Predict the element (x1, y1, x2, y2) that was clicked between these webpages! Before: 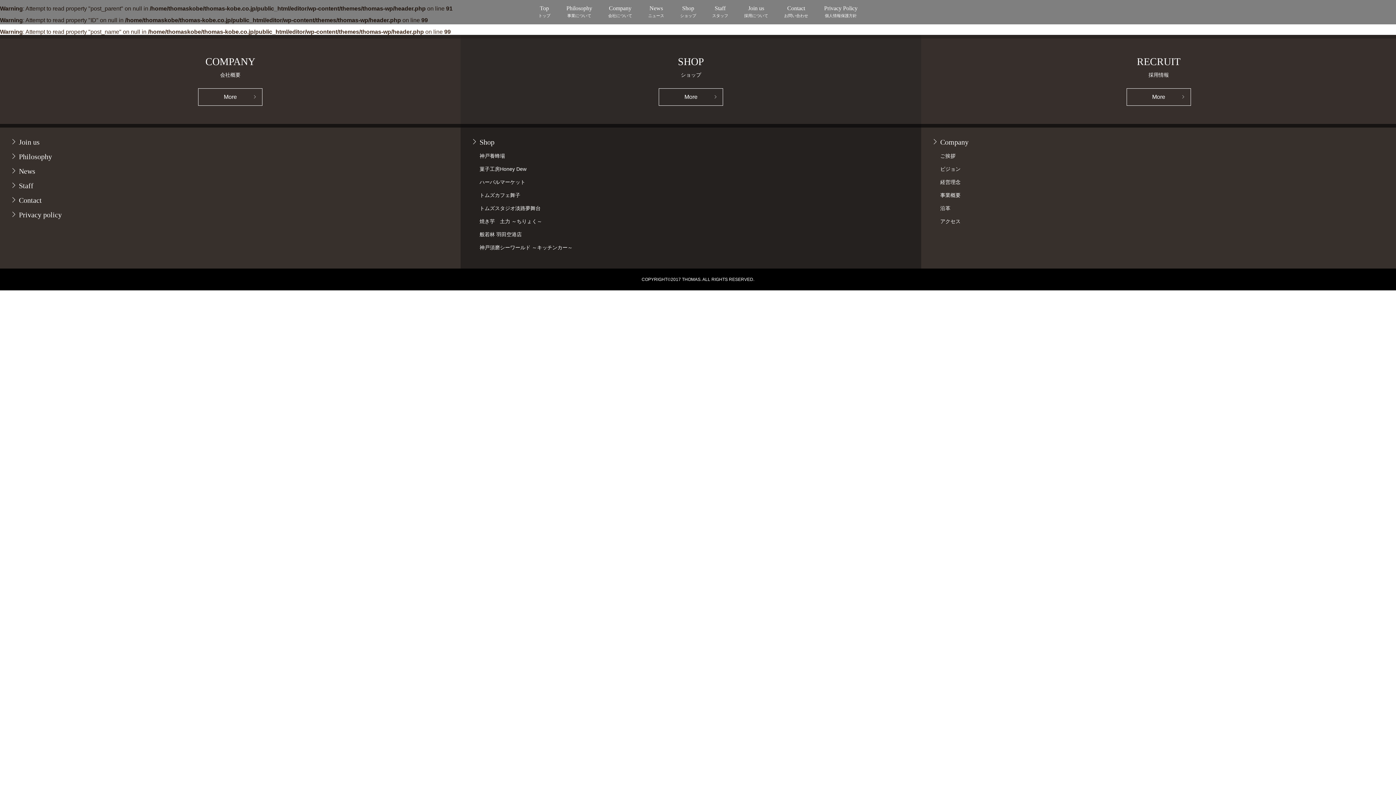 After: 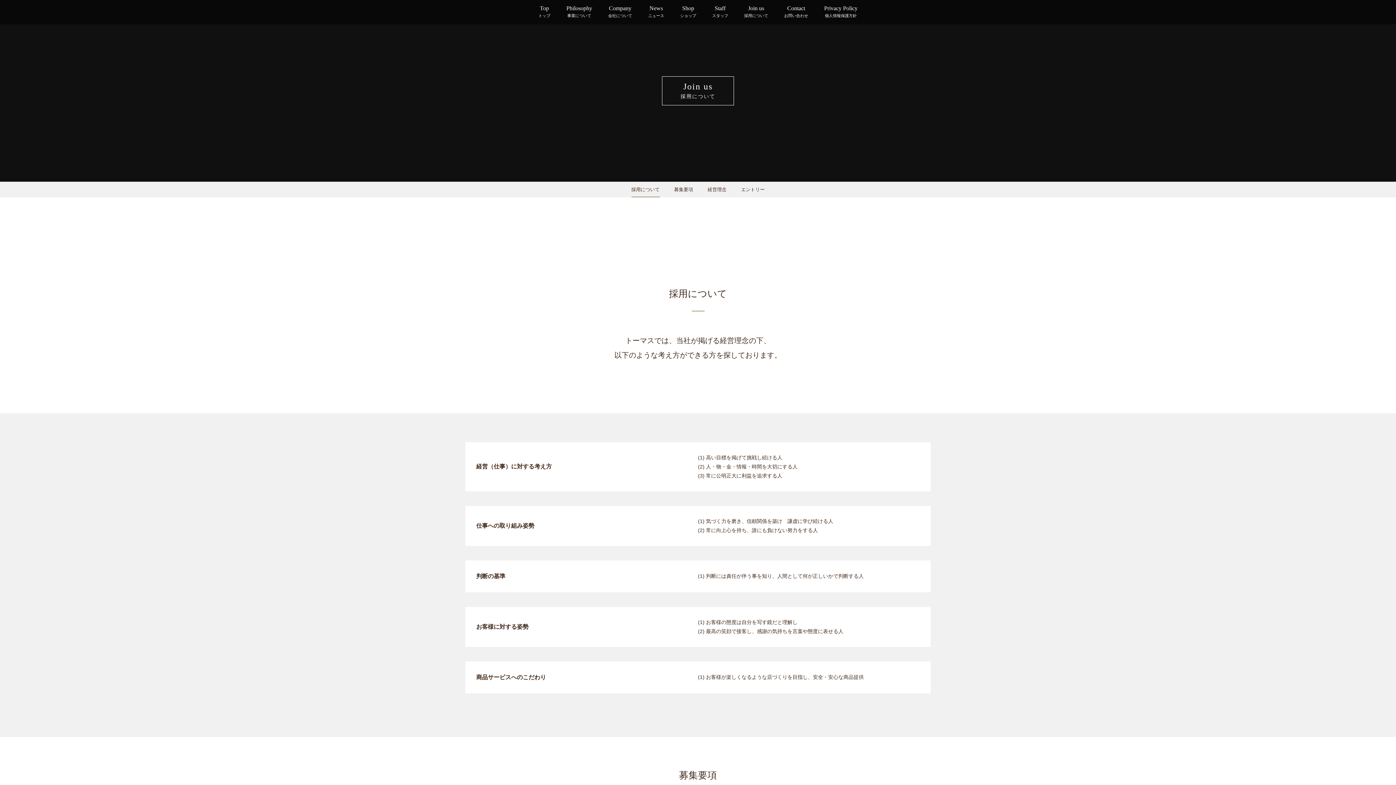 Action: label: Join us bbox: (10, 138, 39, 146)